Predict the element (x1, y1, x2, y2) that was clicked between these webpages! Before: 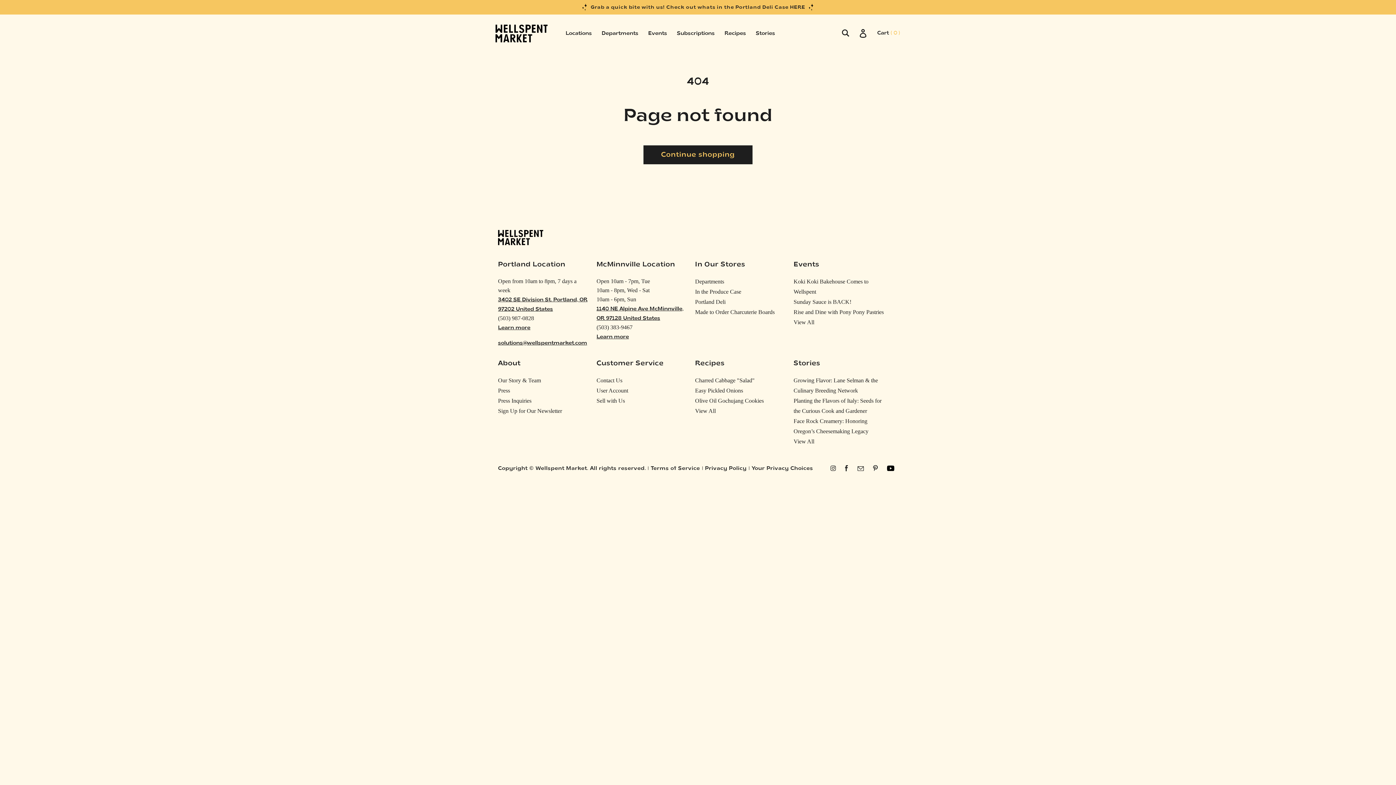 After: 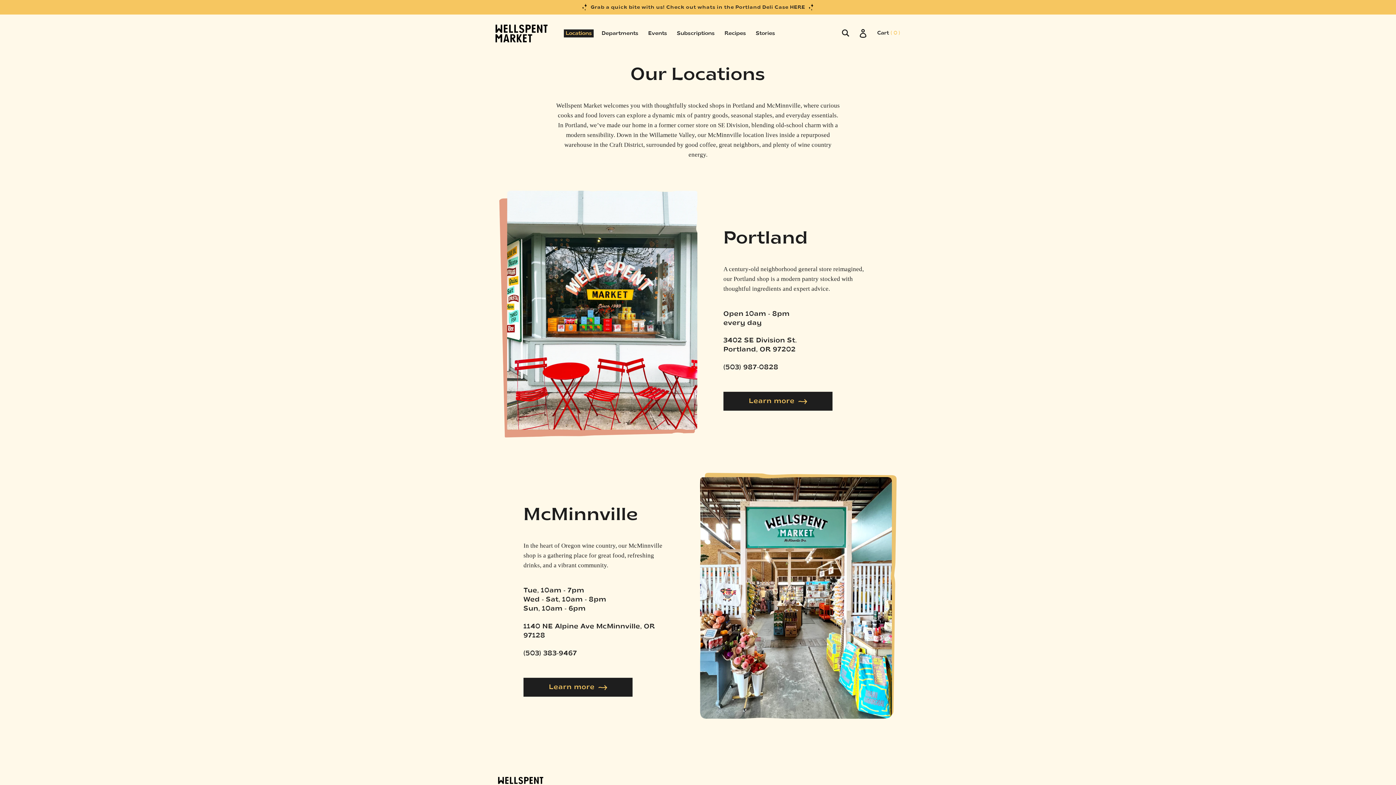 Action: bbox: (560, 26, 596, 40) label: Locations